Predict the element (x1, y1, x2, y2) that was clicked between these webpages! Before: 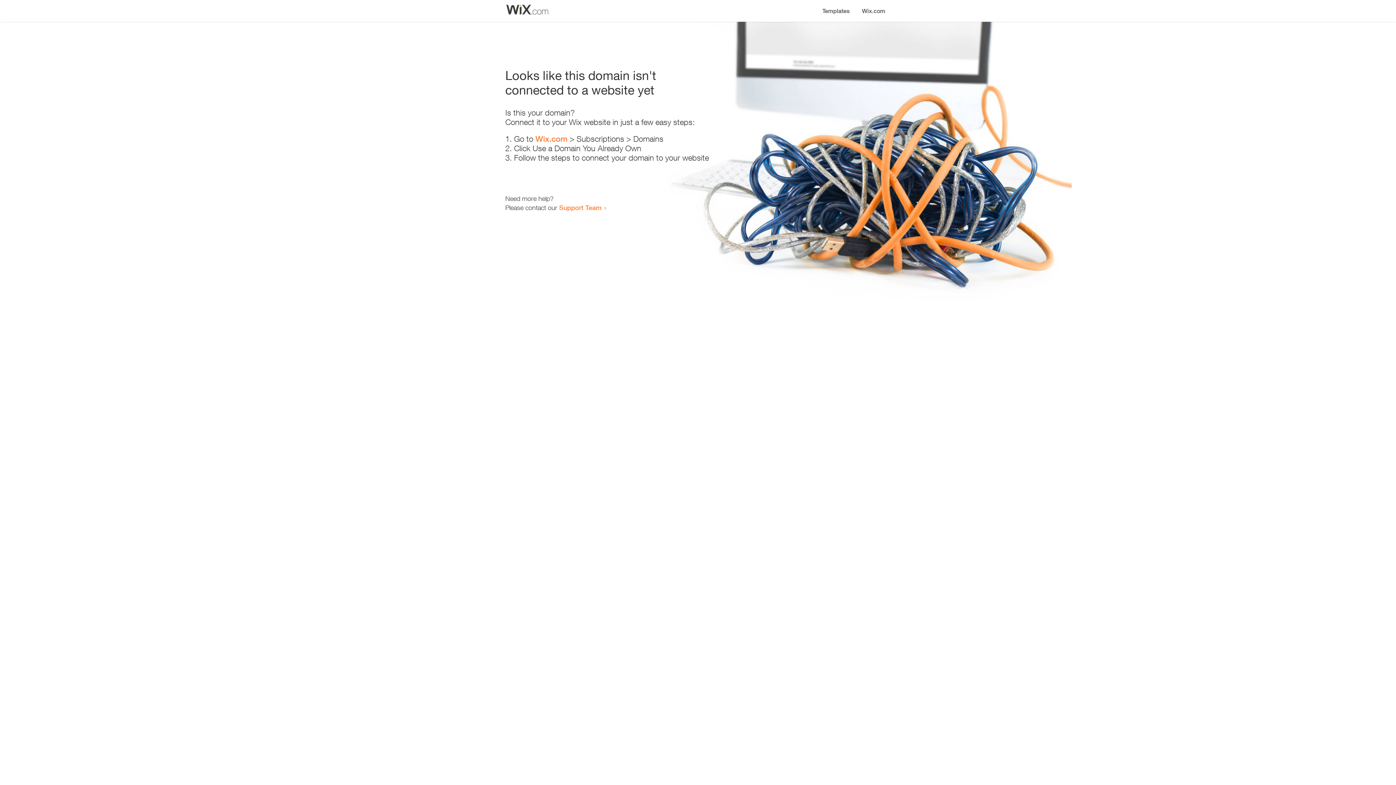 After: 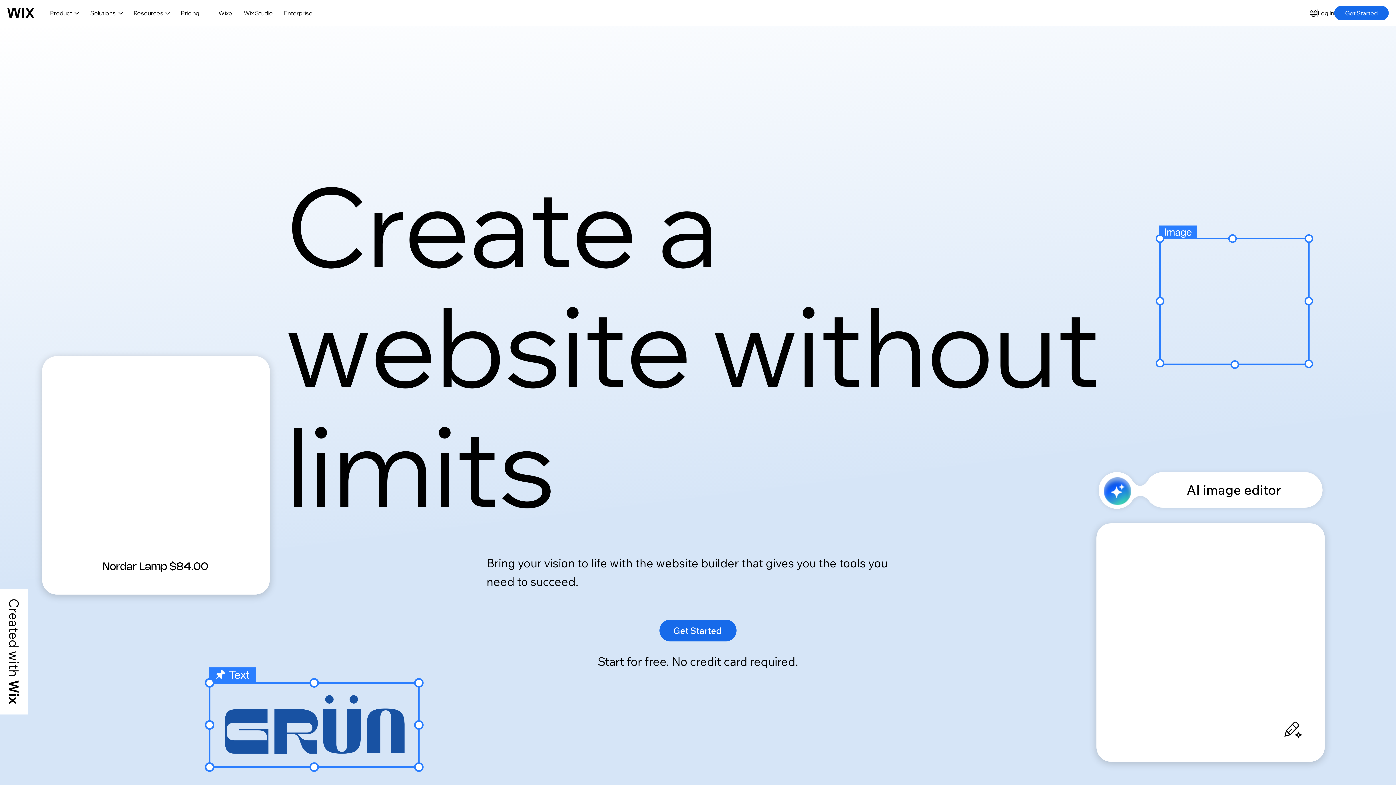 Action: bbox: (856, 0, 890, 14) label: Wix.com